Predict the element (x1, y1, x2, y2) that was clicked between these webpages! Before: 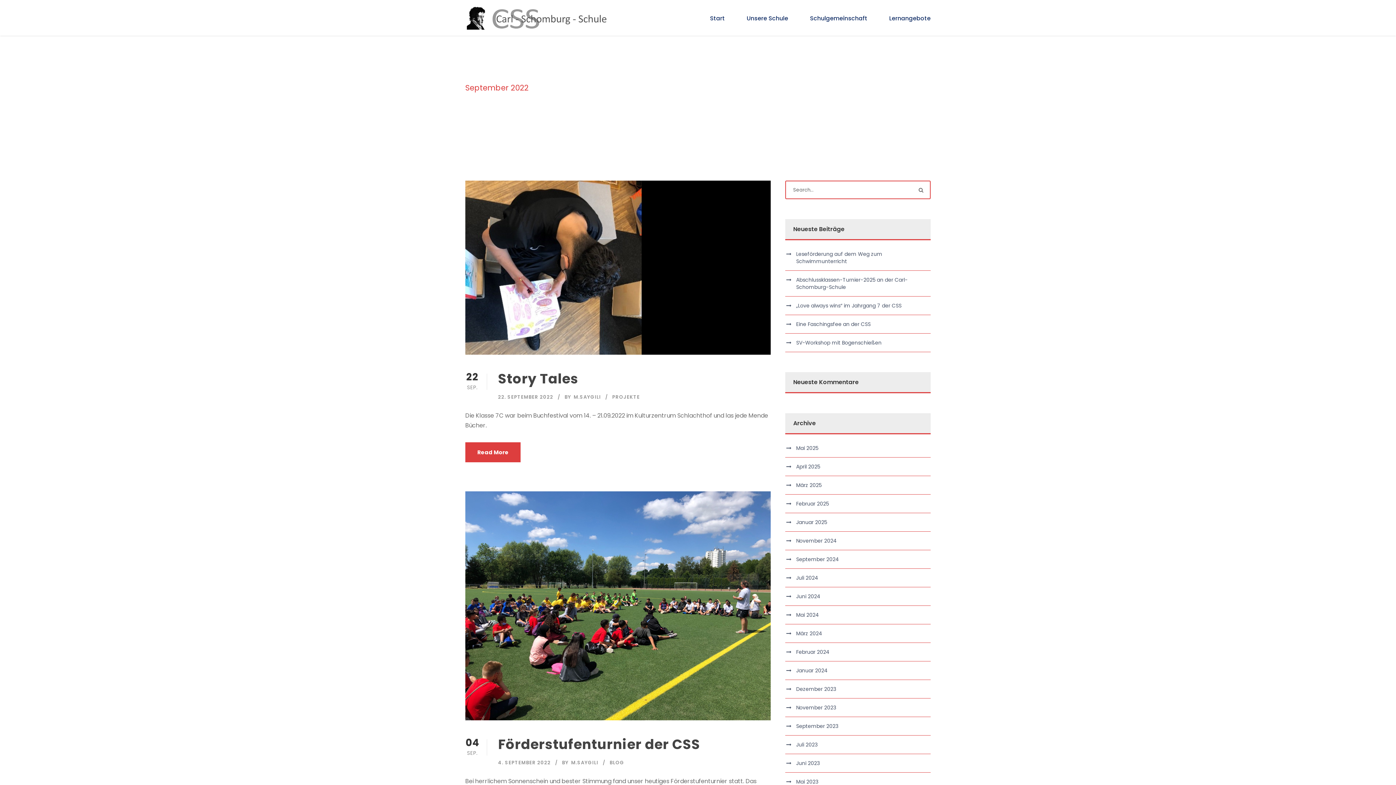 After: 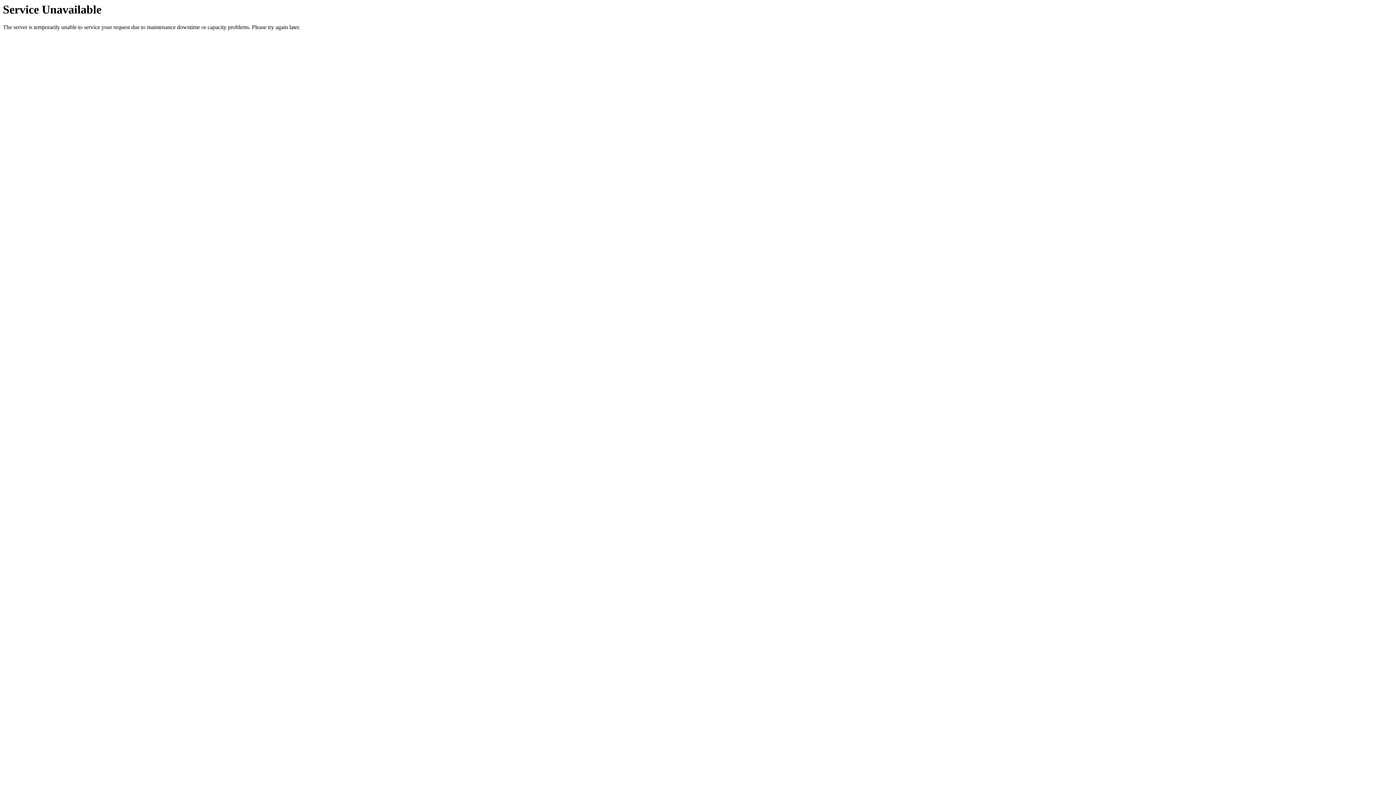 Action: bbox: (498, 393, 553, 400) label: 22. SEPTEMBER 2022